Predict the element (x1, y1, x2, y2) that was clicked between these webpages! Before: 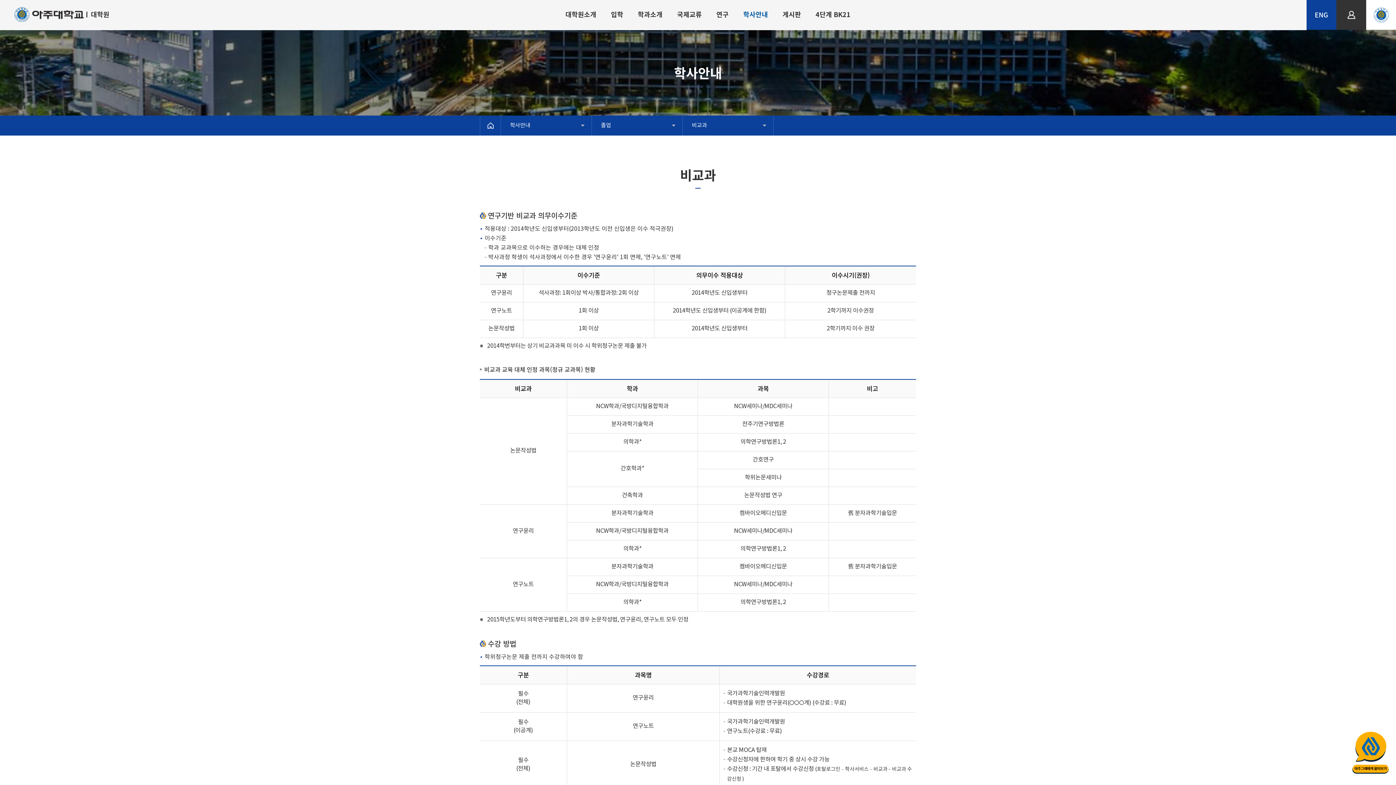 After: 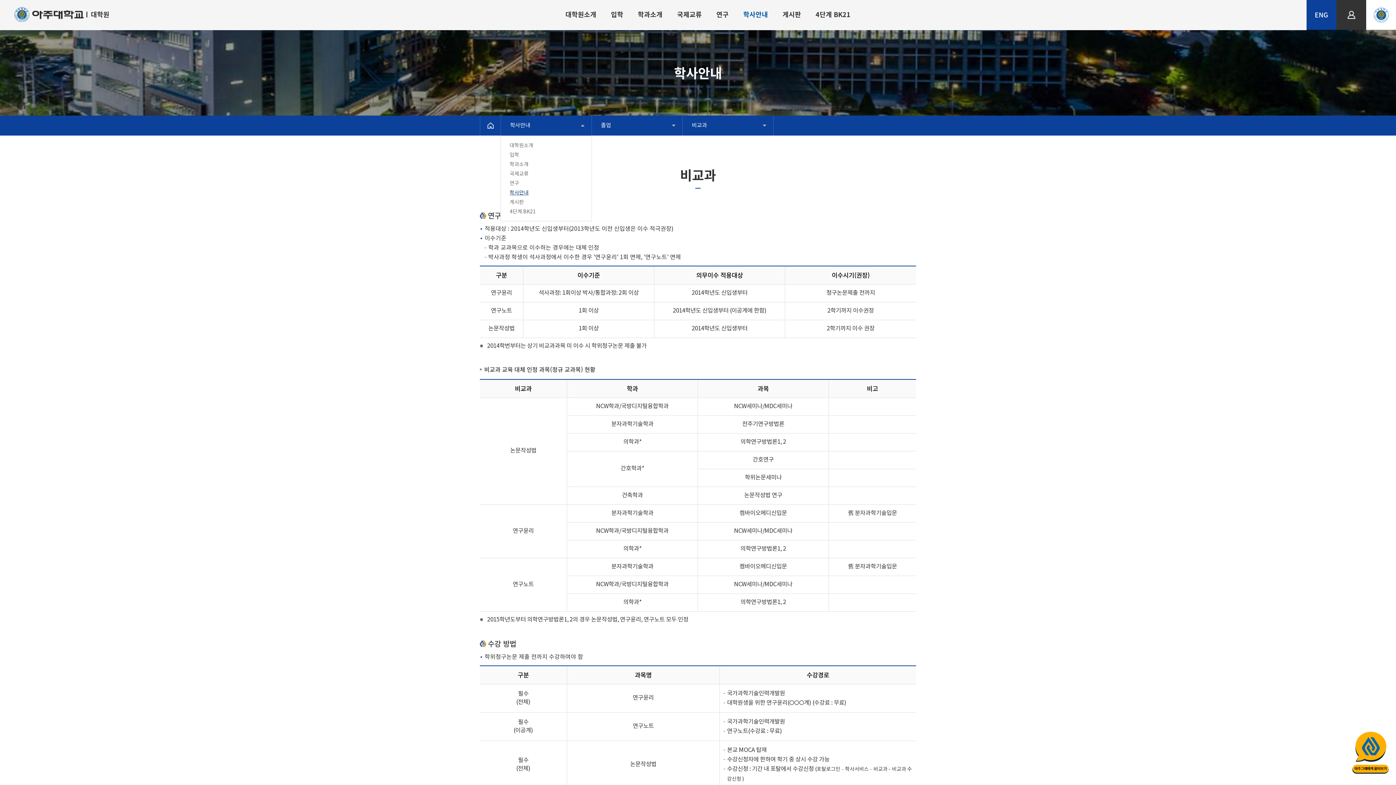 Action: label: 학사안내 bbox: (501, 115, 591, 135)